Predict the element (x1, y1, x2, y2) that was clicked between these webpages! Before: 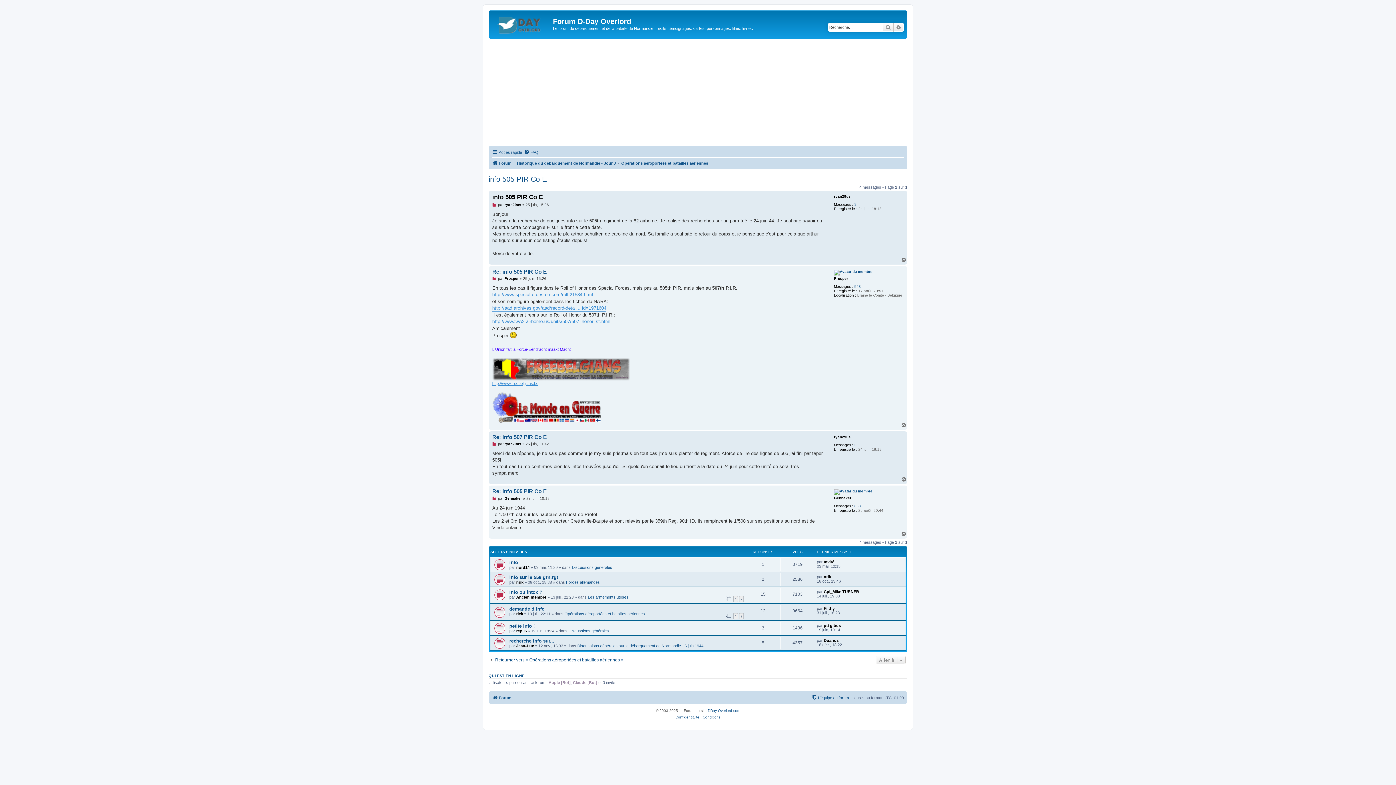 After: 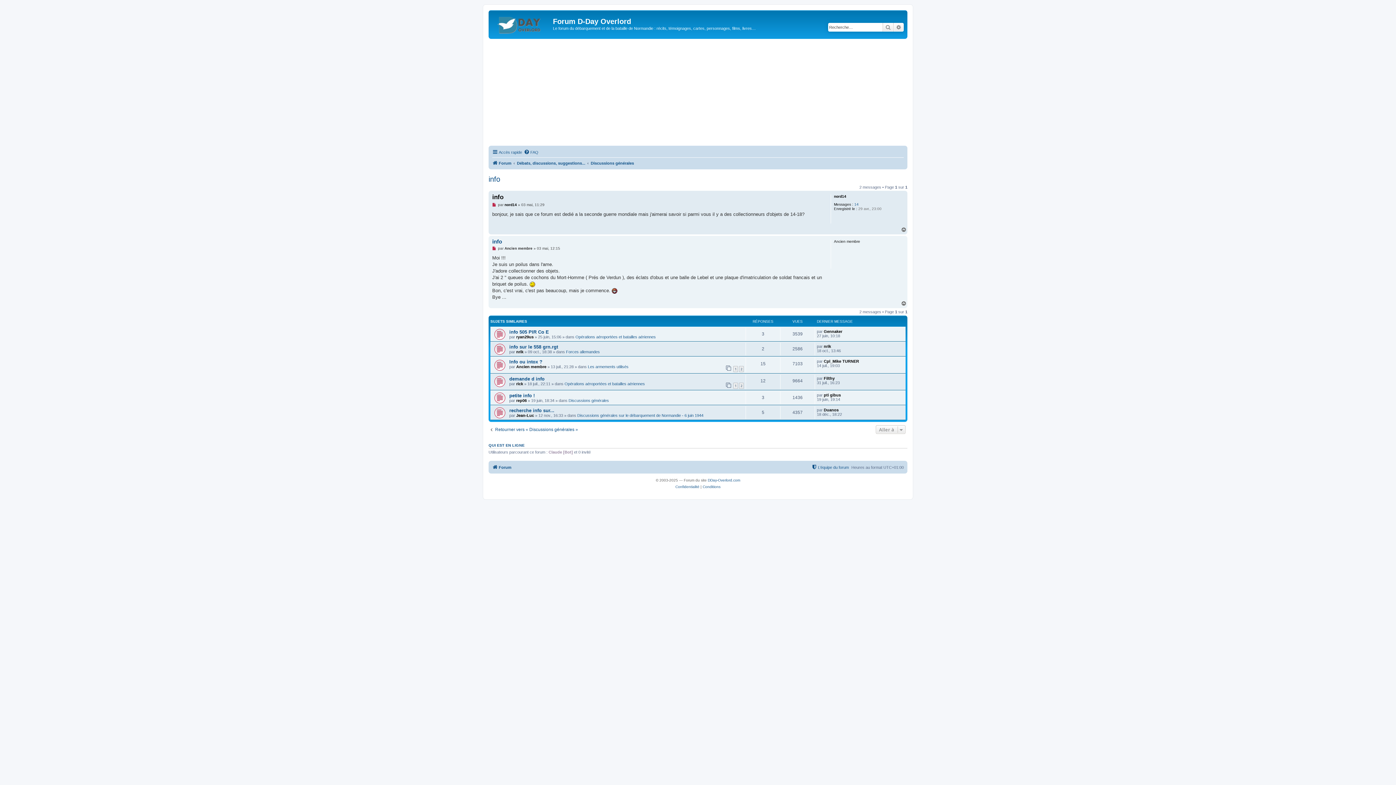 Action: bbox: (509, 559, 518, 565) label: info